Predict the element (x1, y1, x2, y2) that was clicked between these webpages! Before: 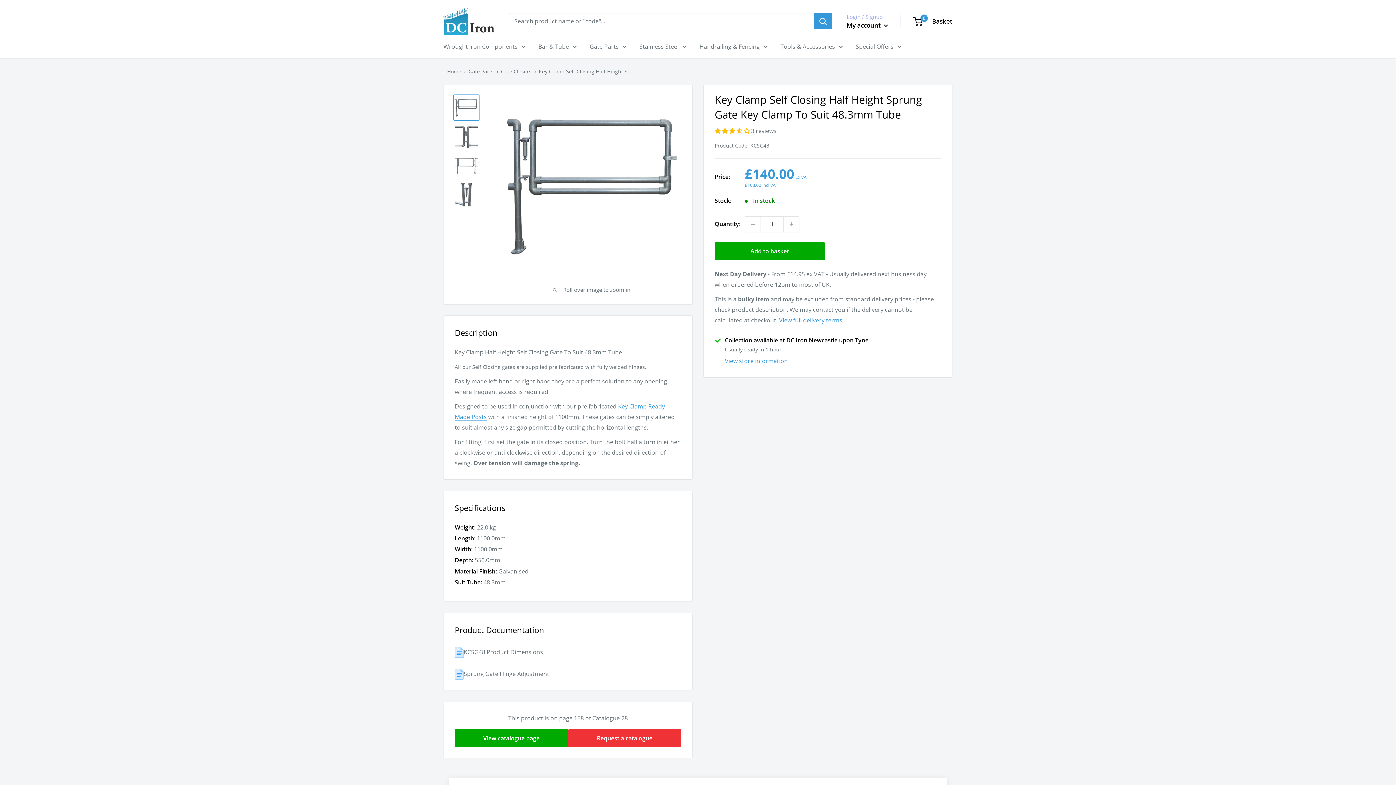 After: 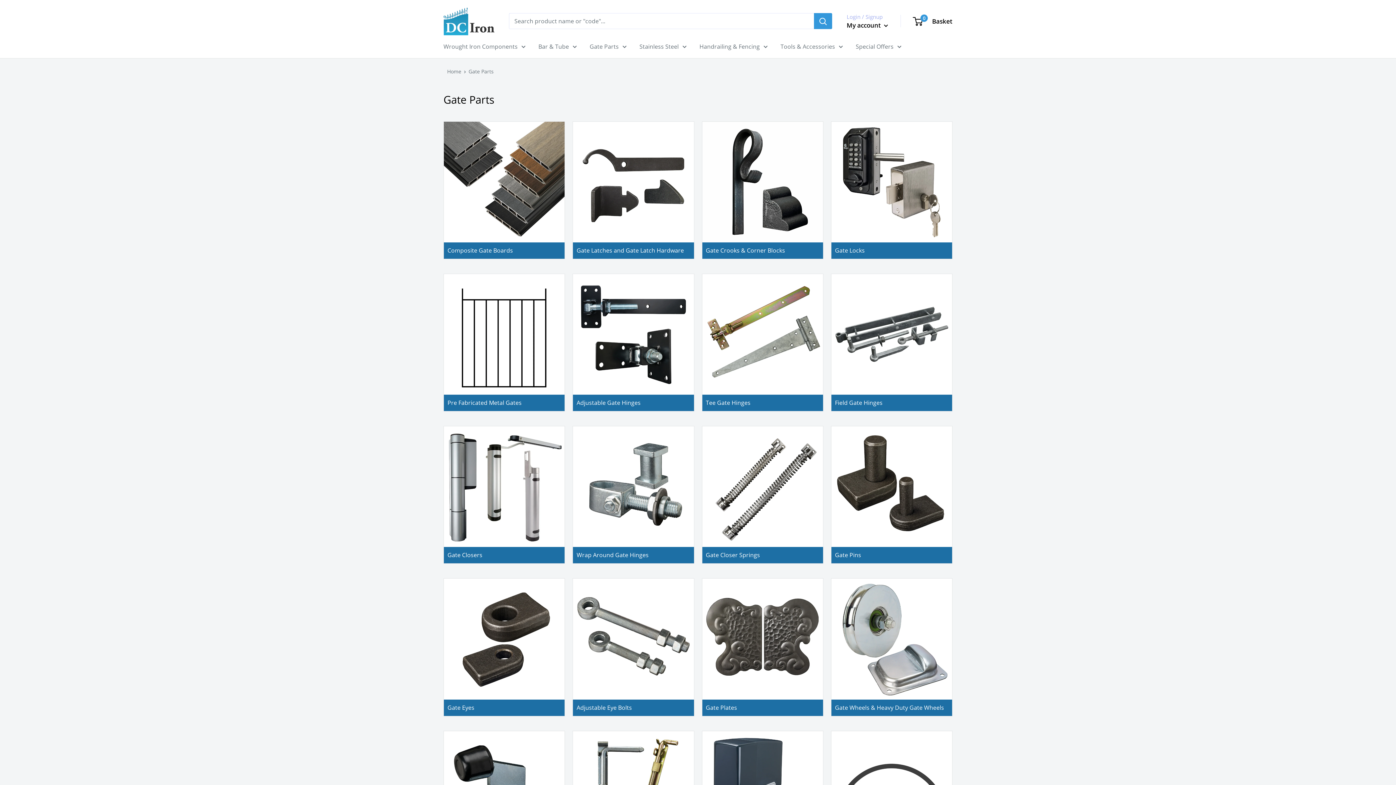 Action: bbox: (589, 41, 626, 51) label: Gate Parts